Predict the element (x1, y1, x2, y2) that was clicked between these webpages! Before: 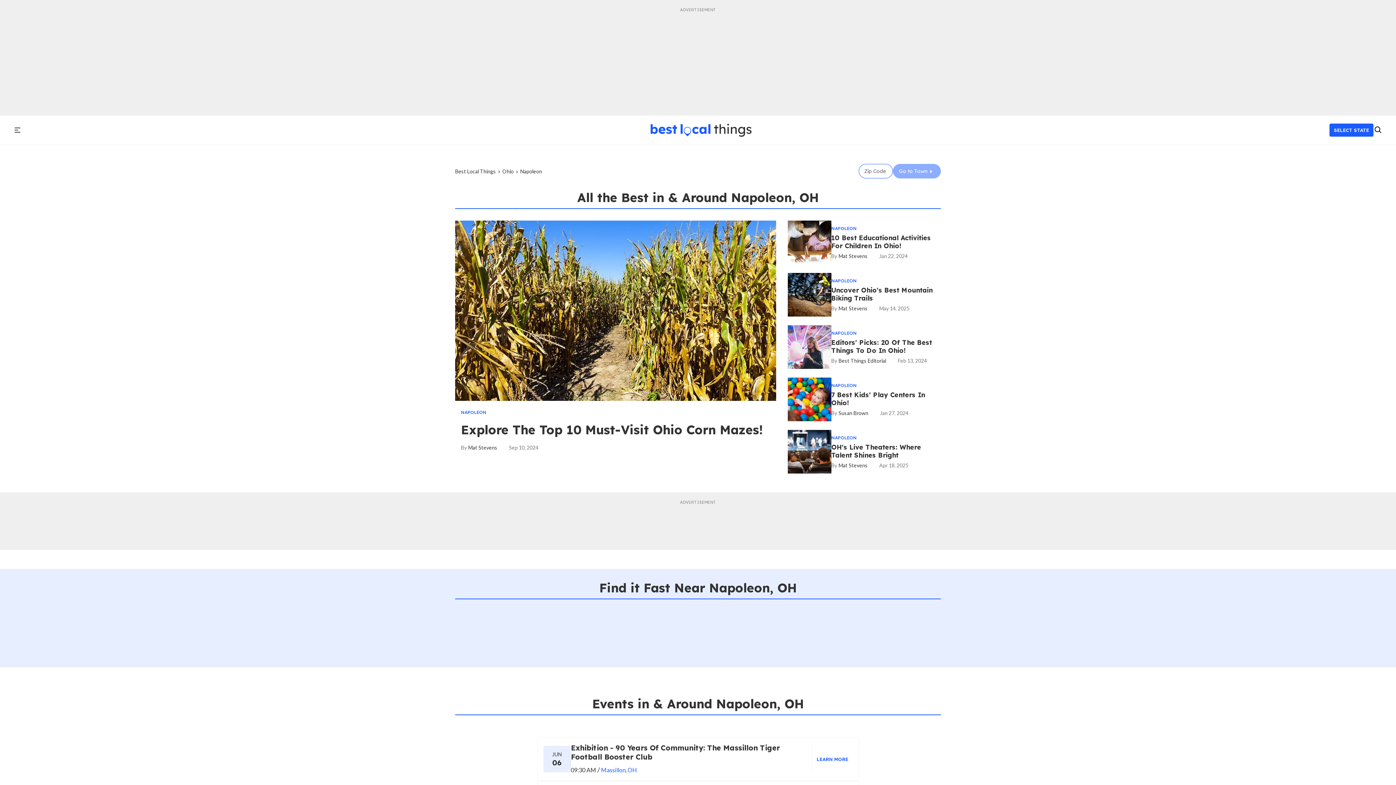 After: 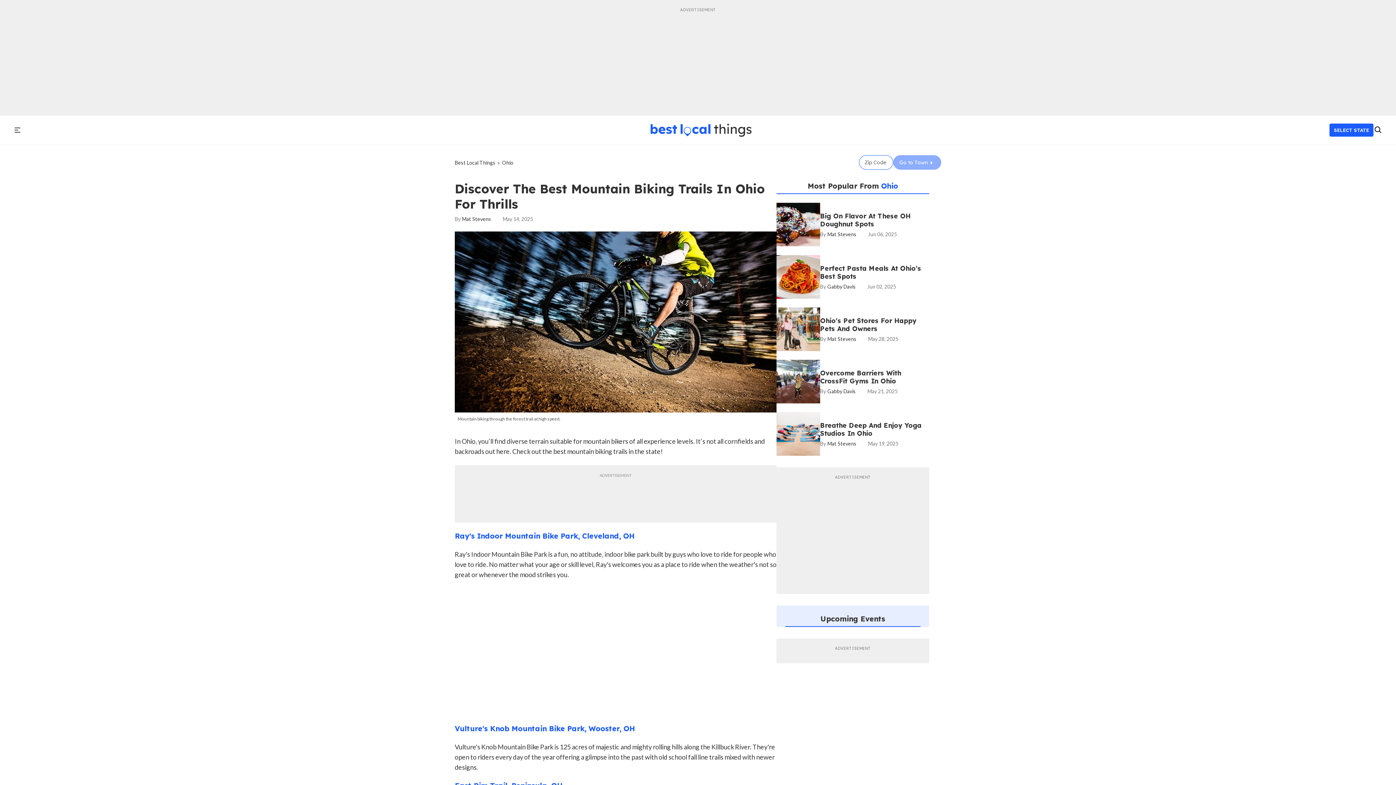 Action: bbox: (787, 291, 831, 297) label: Discover the Best Mountain Biking Trails in Ohio for Thrills